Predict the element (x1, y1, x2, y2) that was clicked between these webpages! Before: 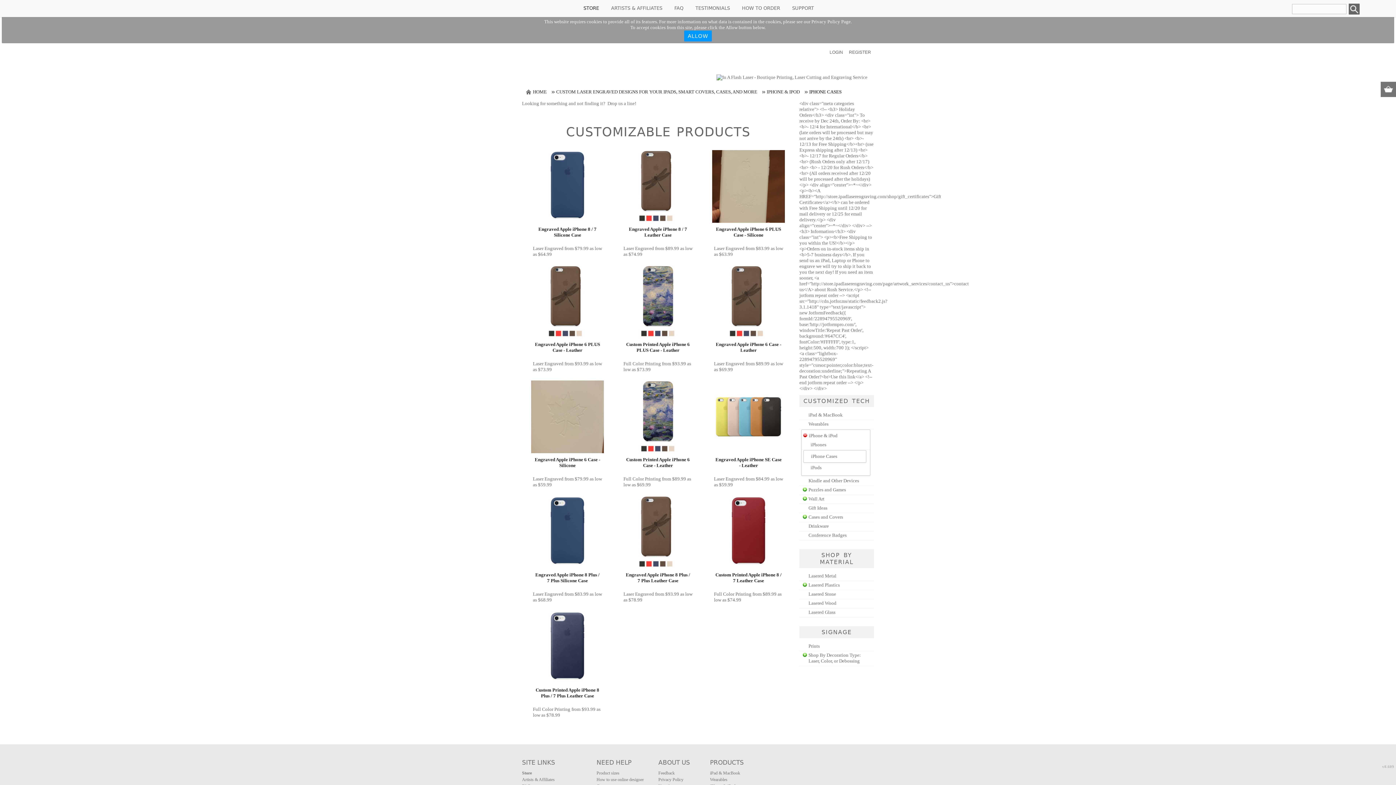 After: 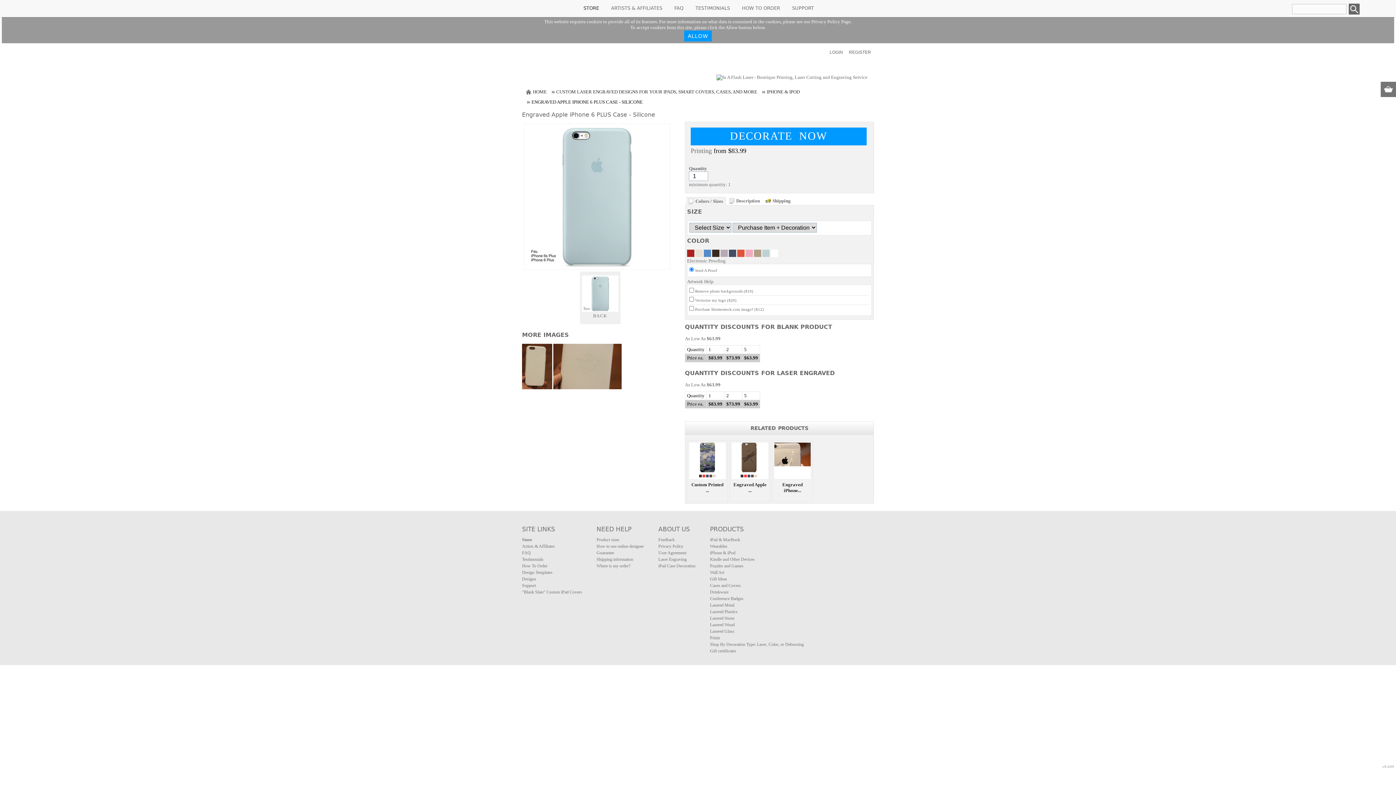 Action: bbox: (712, 150, 785, 222) label:  